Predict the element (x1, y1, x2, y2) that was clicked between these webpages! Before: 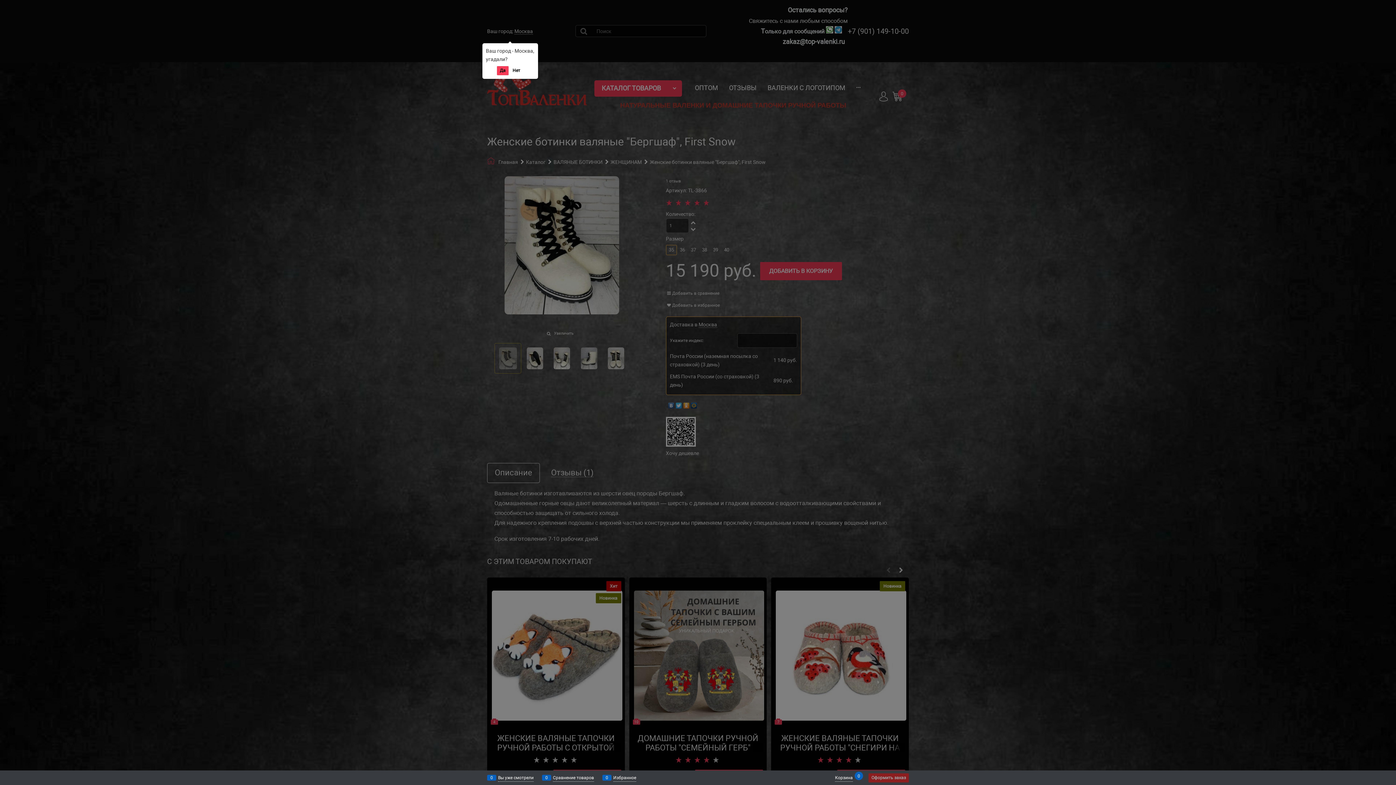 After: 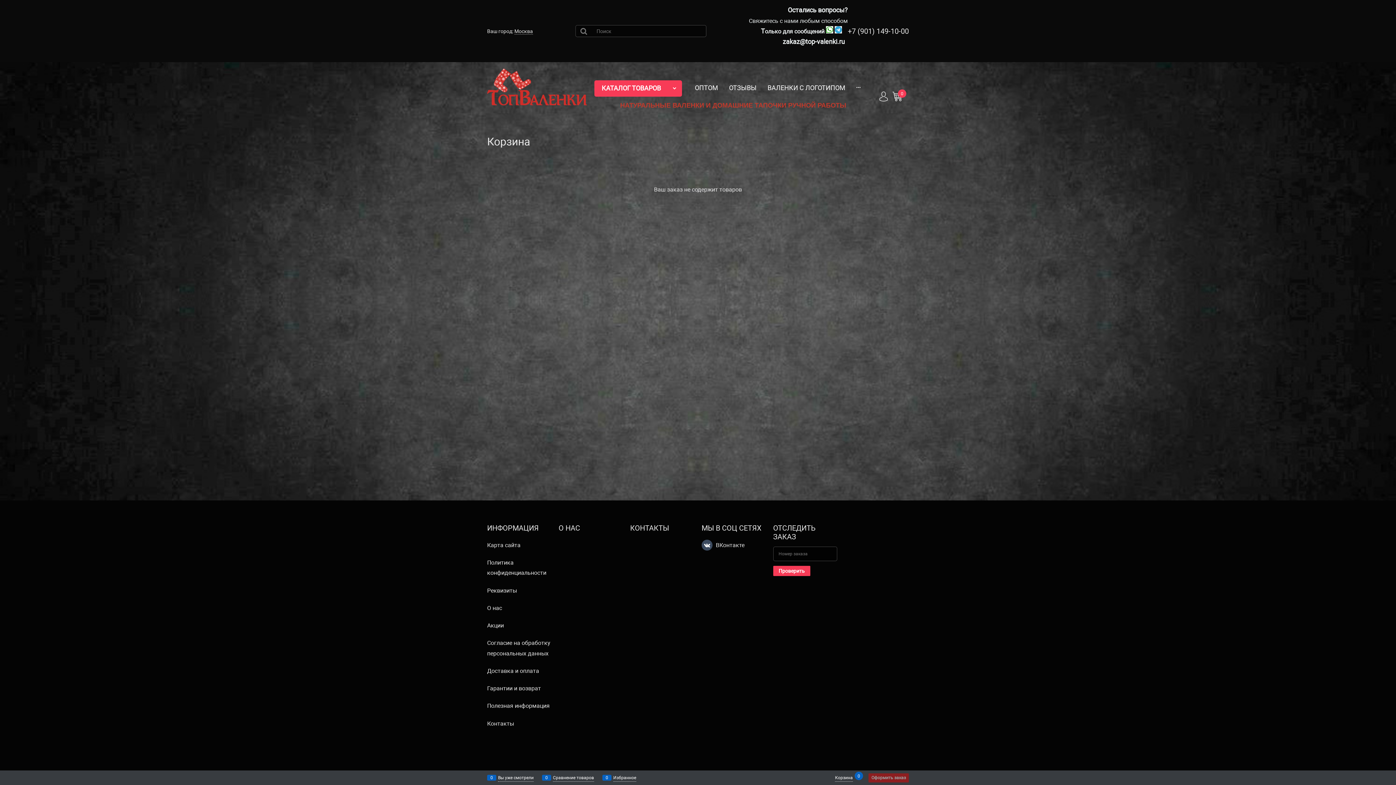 Action: label: Корзина
0 bbox: (835, 774, 853, 782)